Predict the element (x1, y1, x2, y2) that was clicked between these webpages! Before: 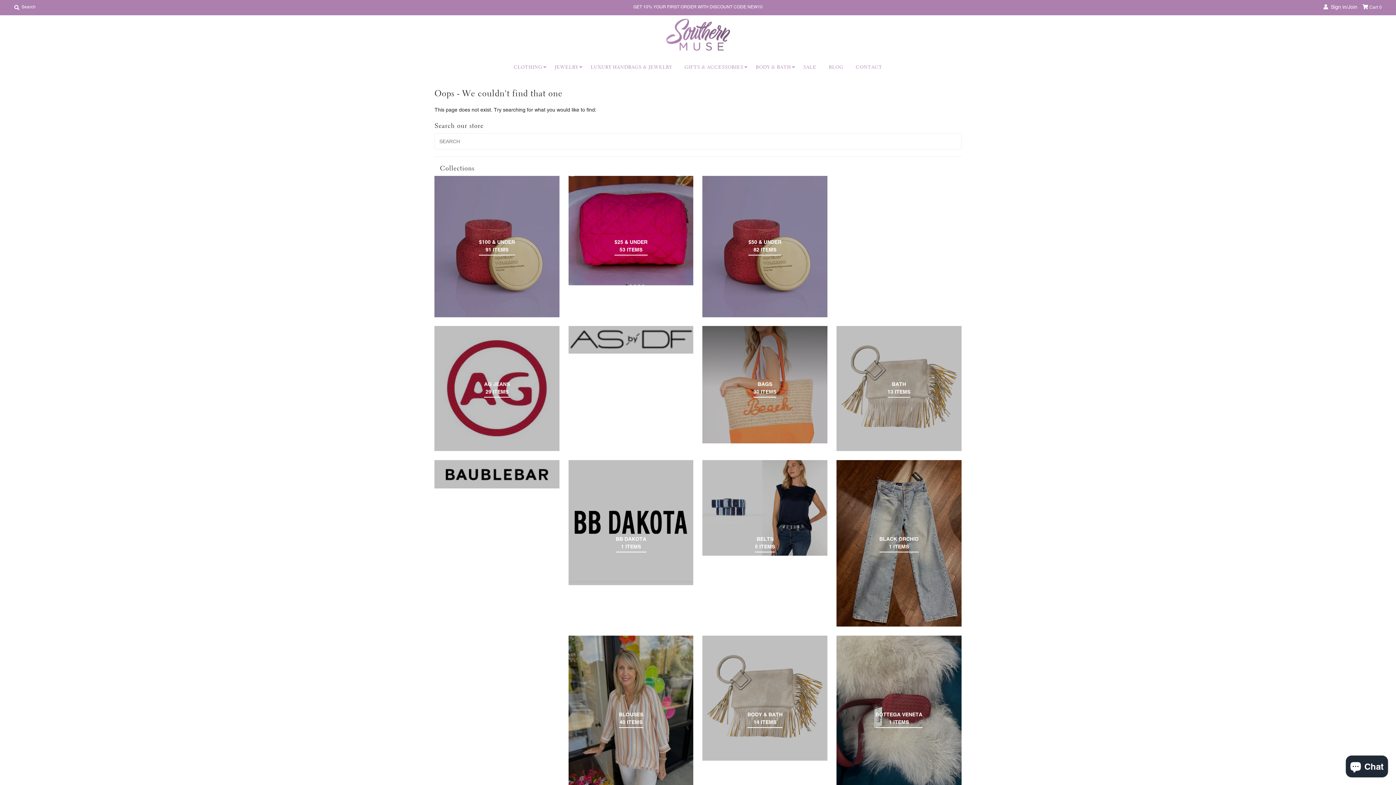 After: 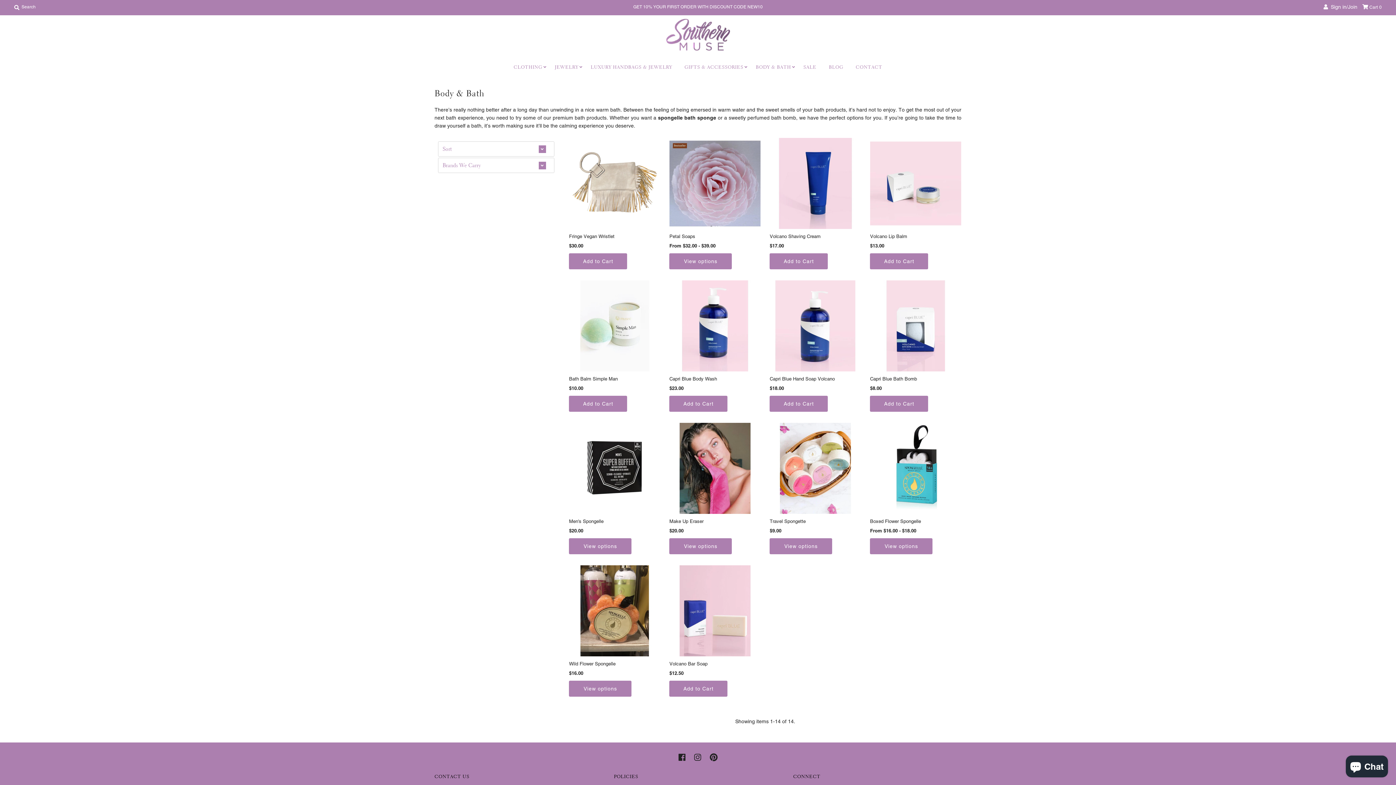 Action: bbox: (702, 636, 827, 761)